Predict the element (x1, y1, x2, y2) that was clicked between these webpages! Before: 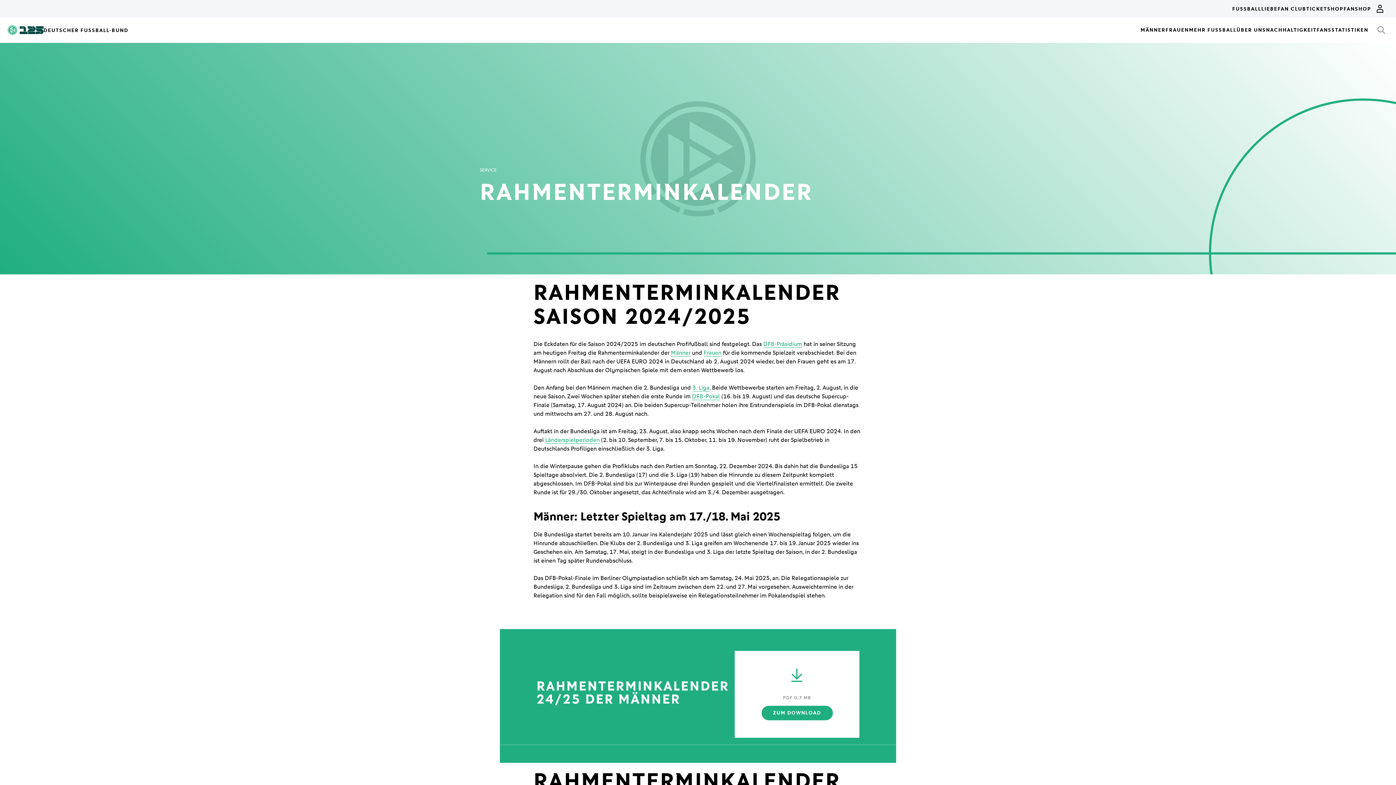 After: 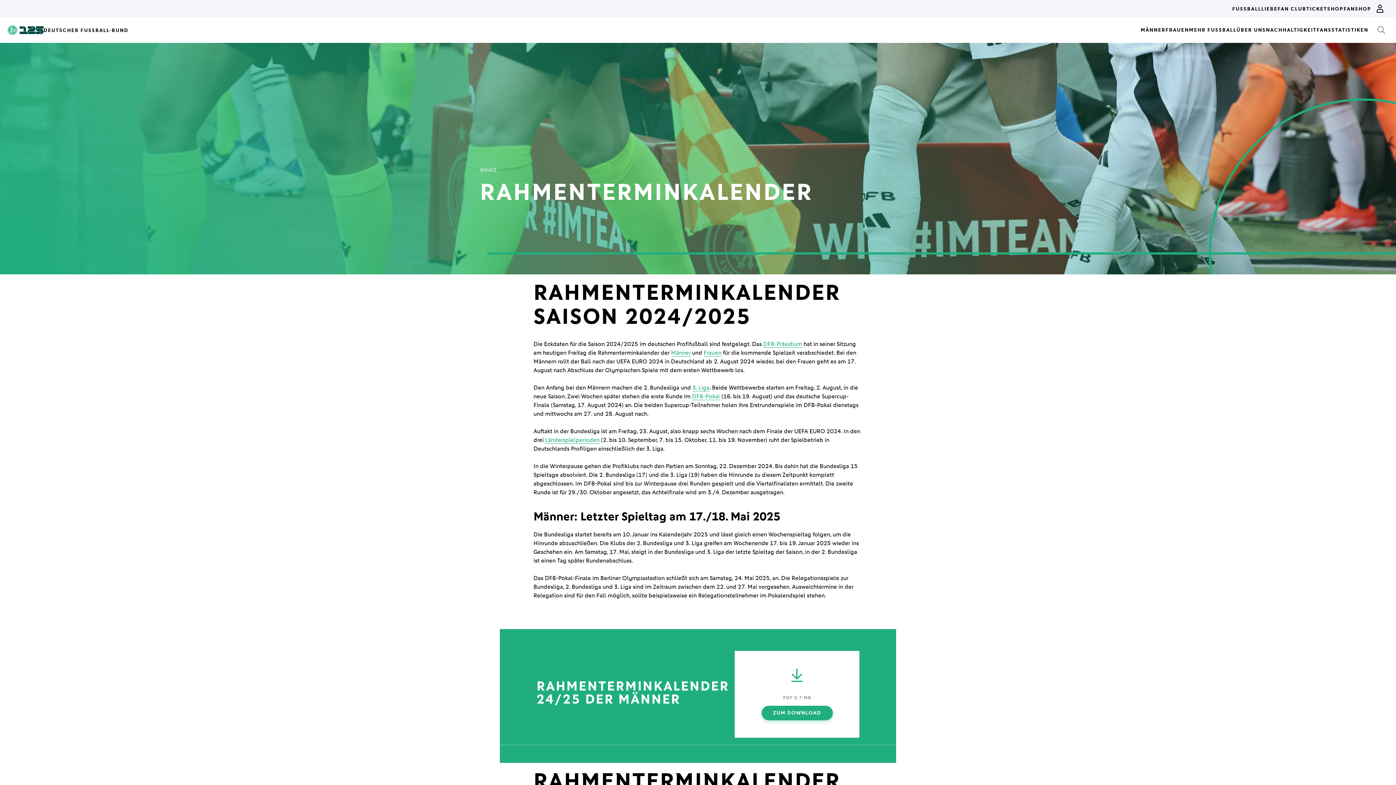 Action: label: ZUM DOWNLOAD bbox: (761, 706, 832, 720)